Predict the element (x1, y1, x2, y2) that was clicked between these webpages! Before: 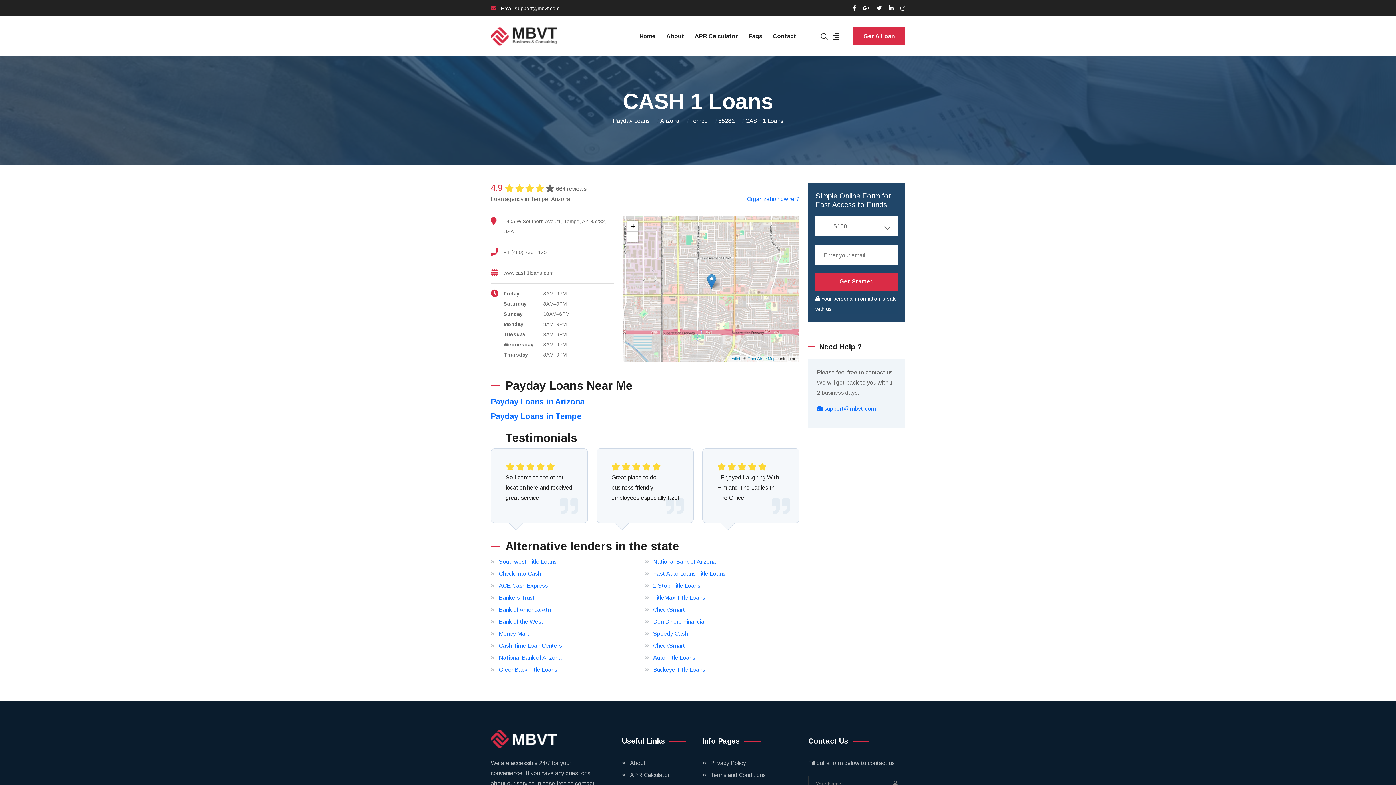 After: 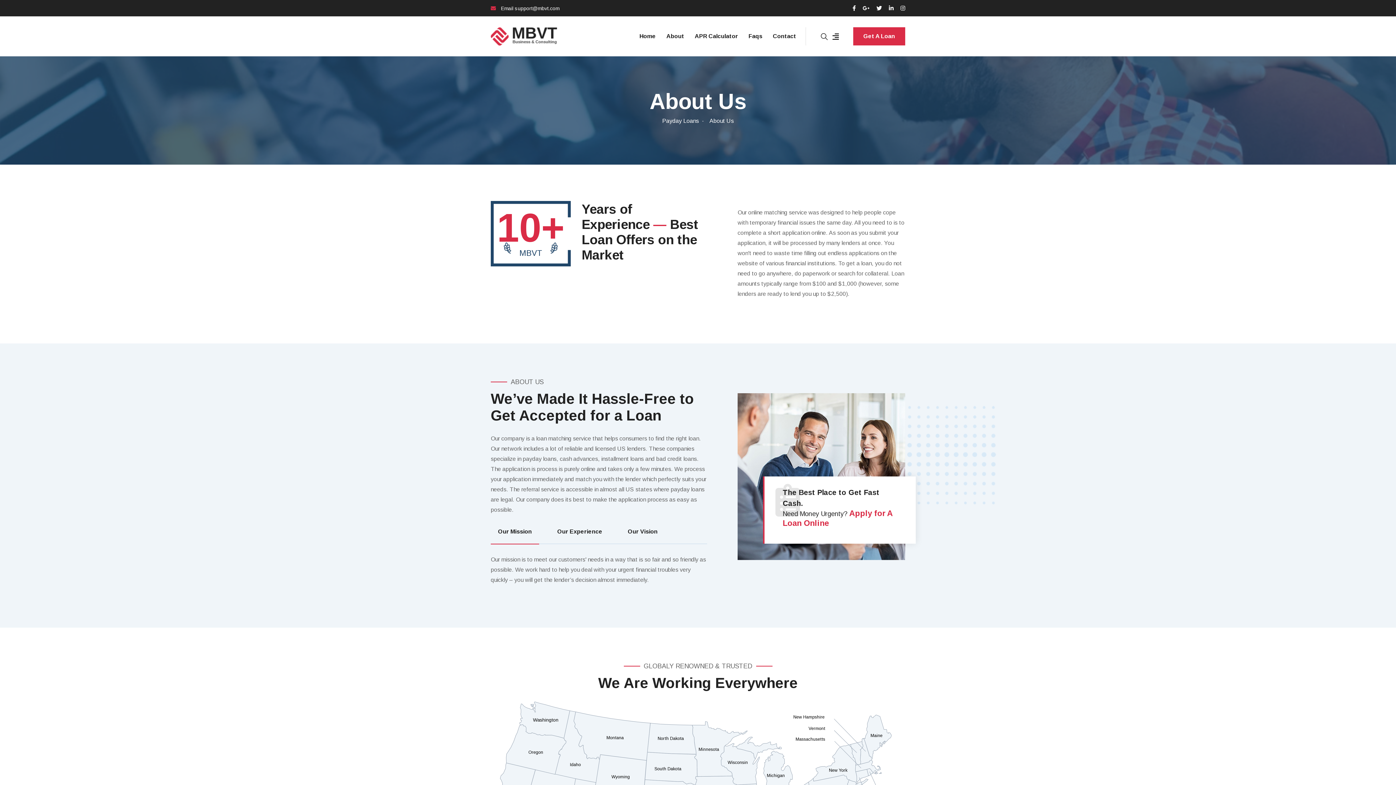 Action: label: About bbox: (630, 758, 645, 768)